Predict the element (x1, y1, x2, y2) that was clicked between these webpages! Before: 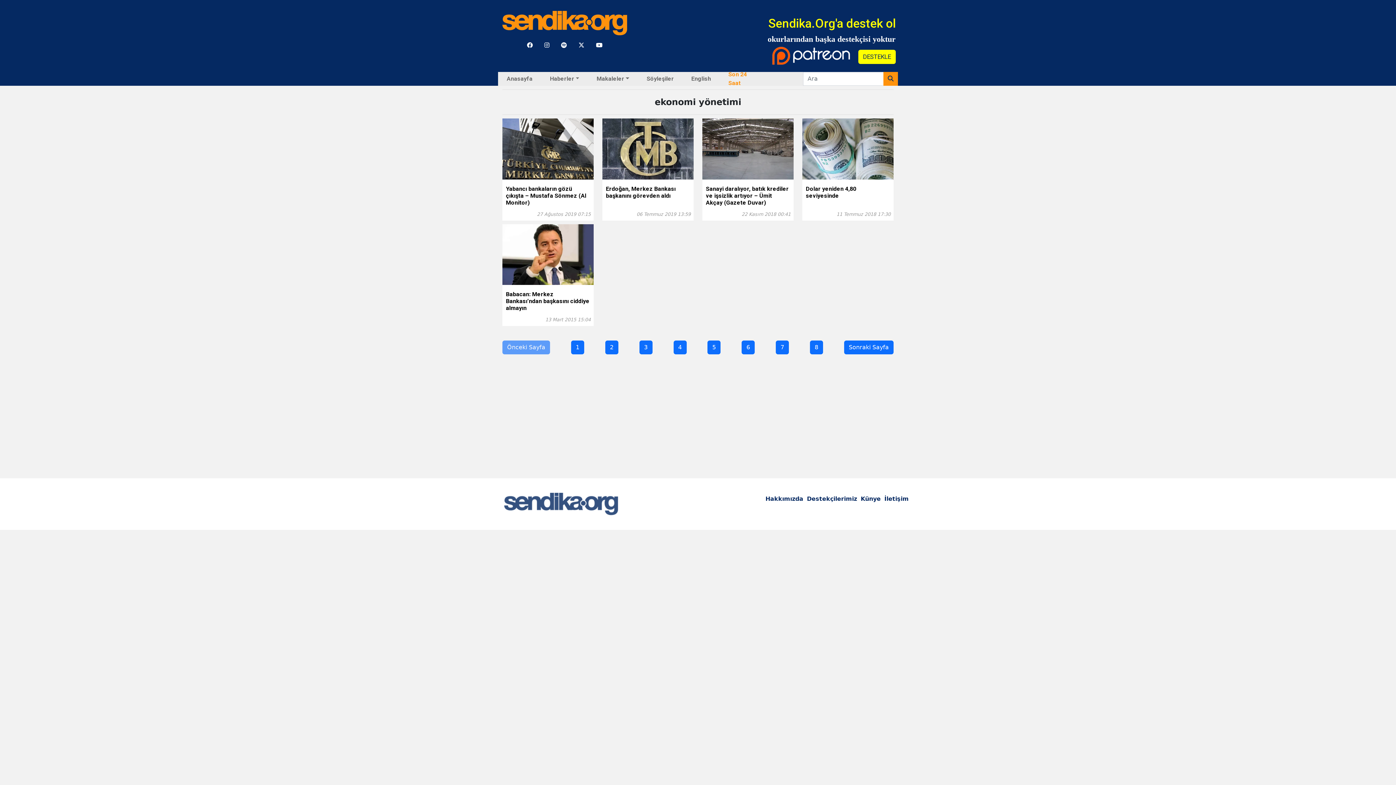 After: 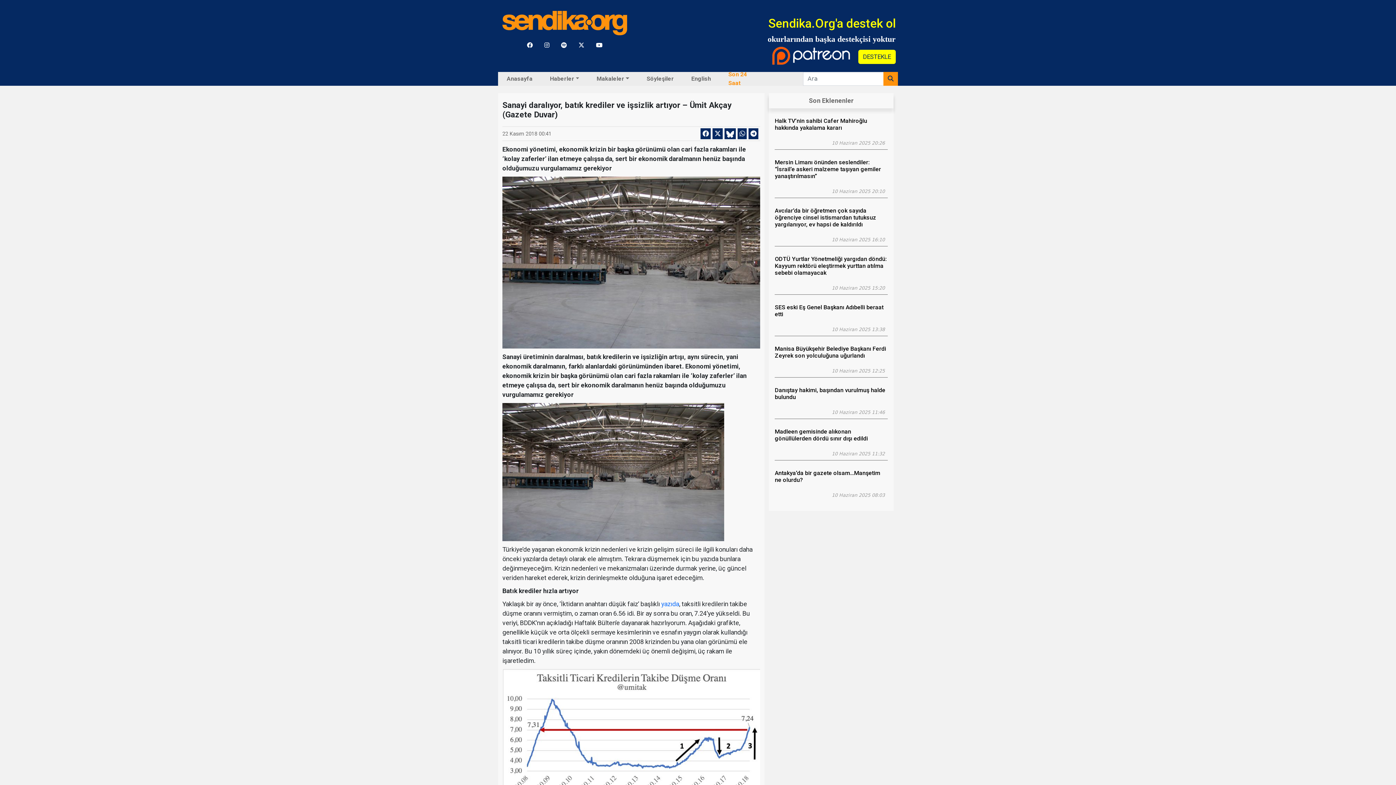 Action: label: 22 Kasım 2018 00:41 bbox: (741, 210, 790, 217)